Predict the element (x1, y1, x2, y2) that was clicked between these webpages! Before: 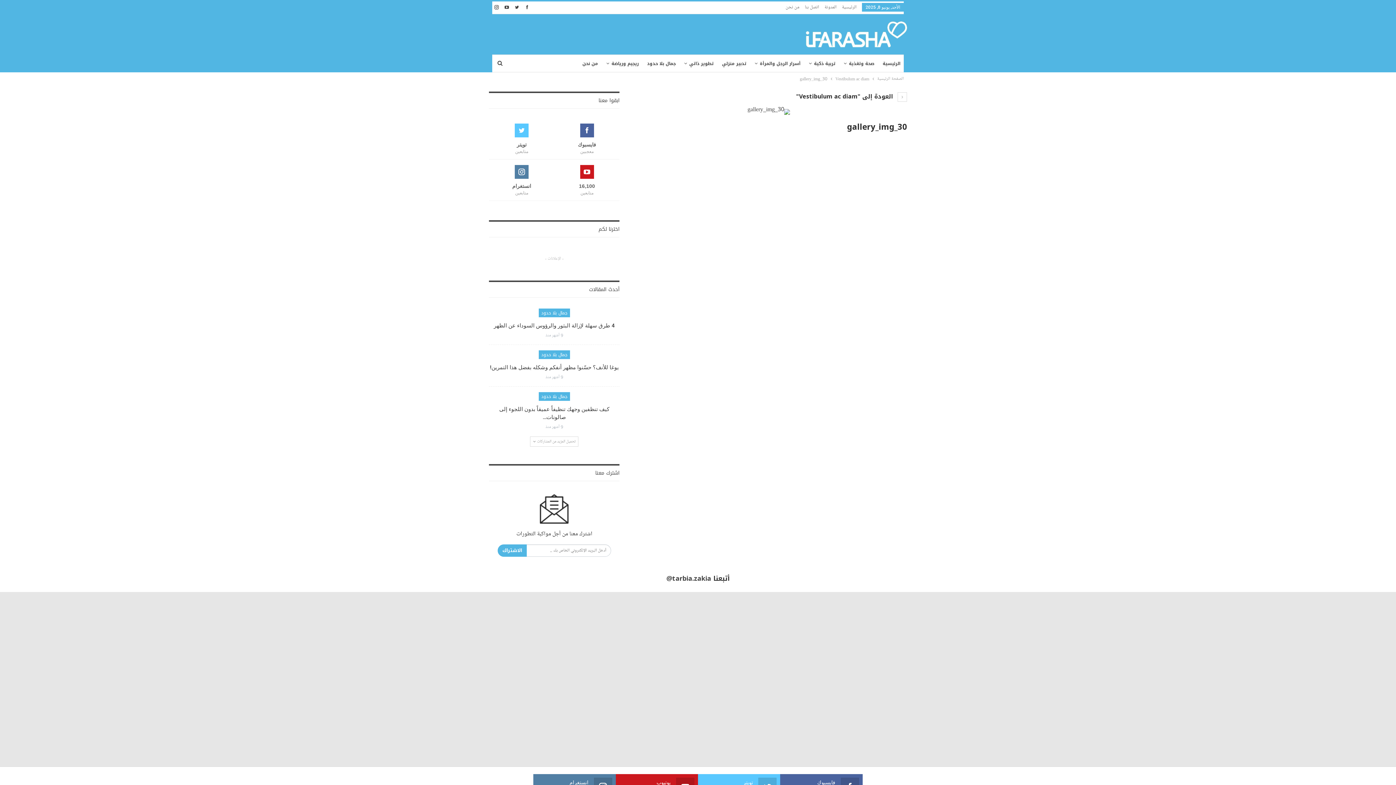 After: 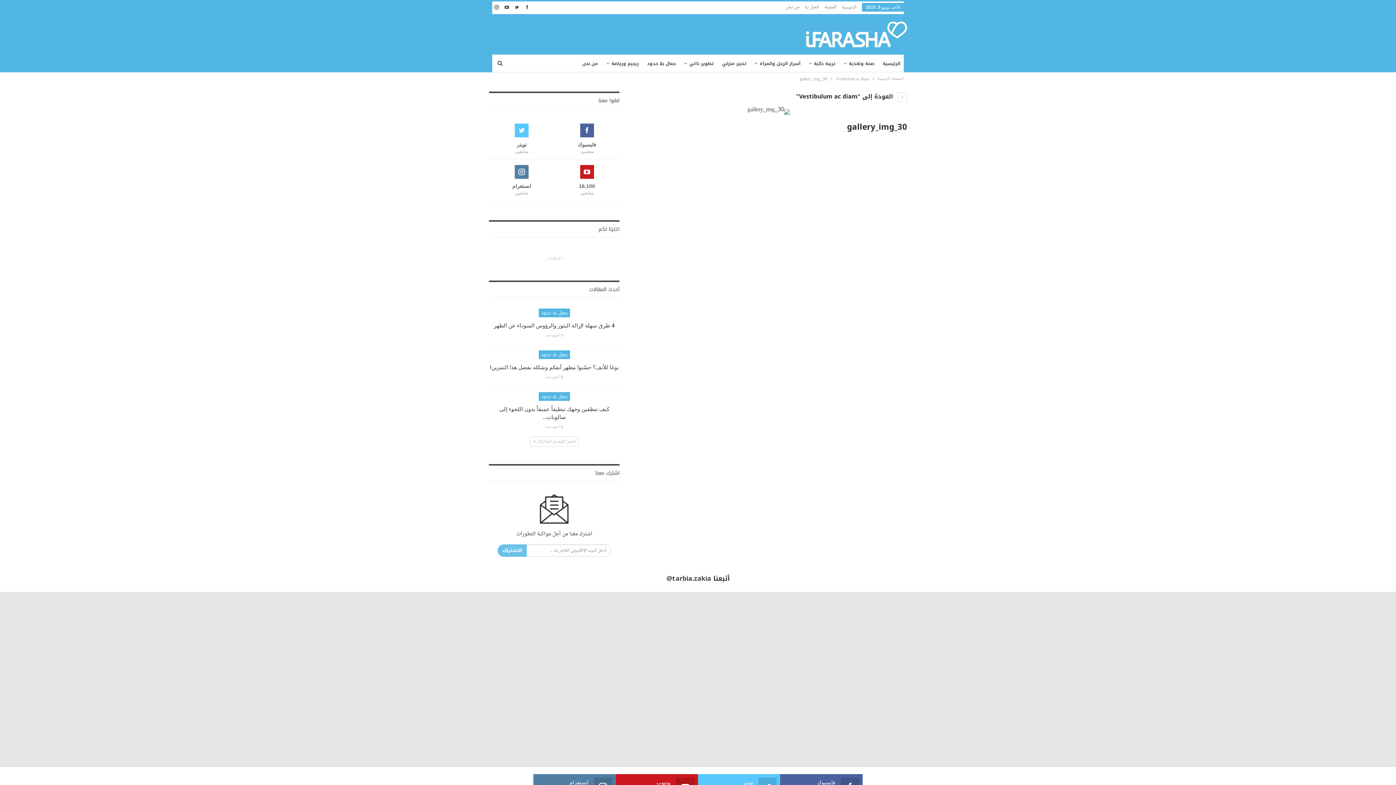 Action: label: الاشتراك bbox: (497, 544, 526, 557)